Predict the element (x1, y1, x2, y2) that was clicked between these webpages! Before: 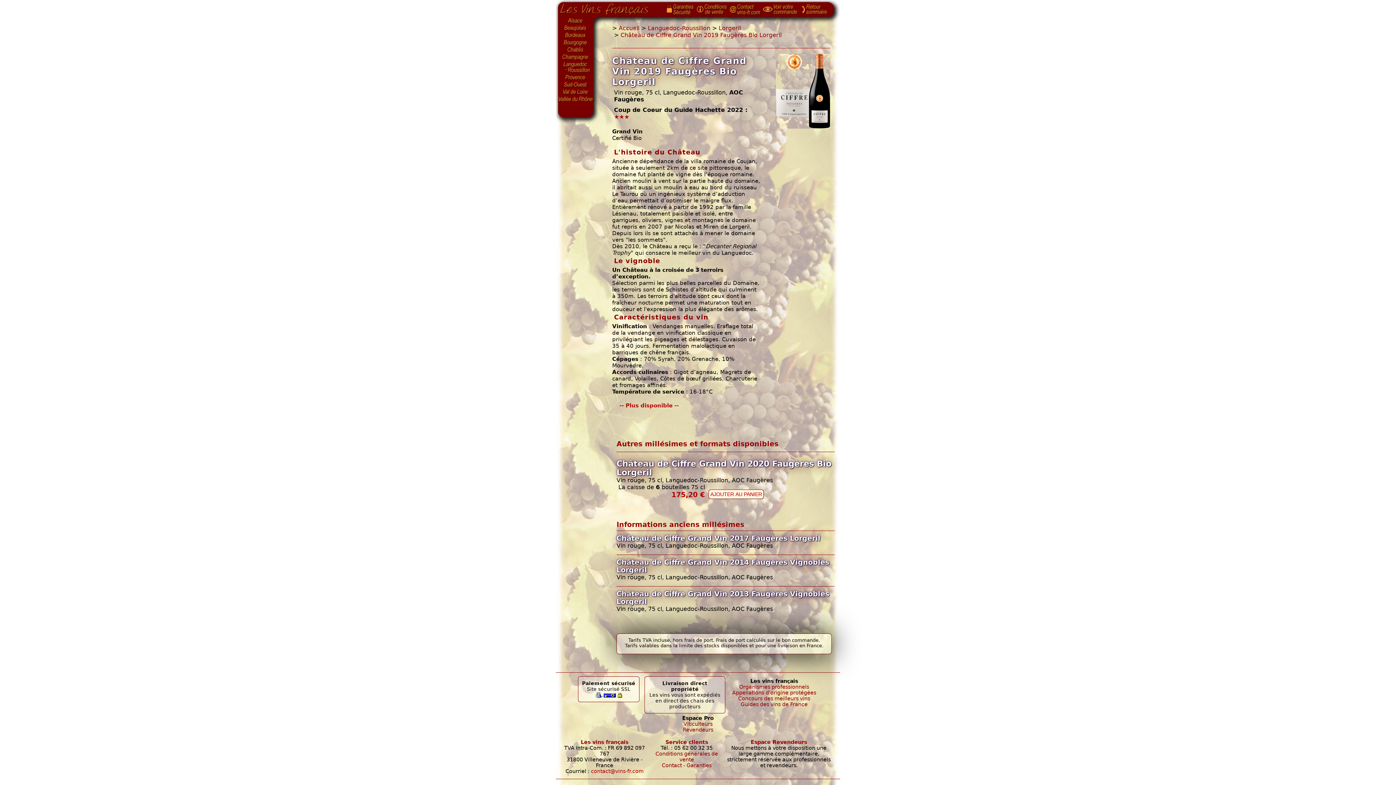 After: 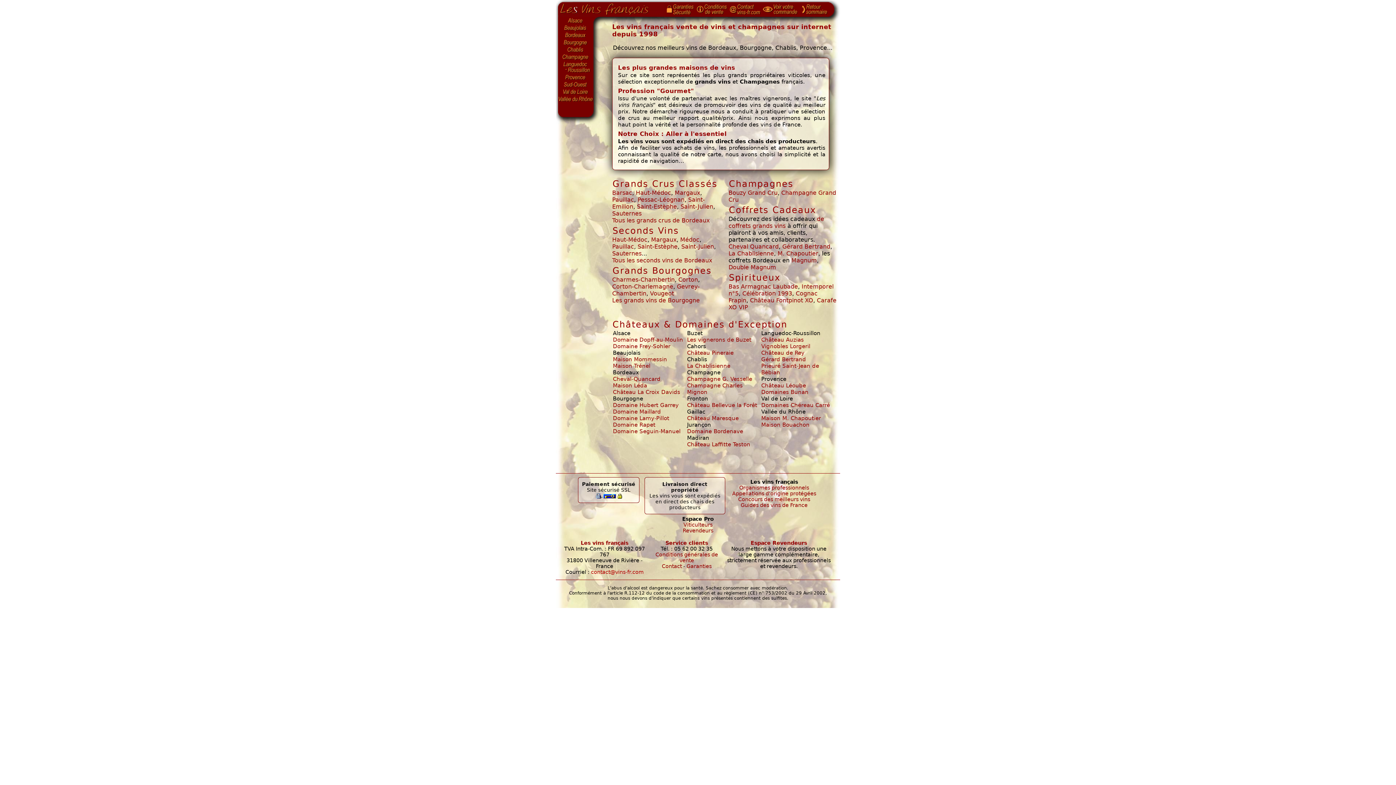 Action: bbox: (618, 24, 639, 31) label: Accueil